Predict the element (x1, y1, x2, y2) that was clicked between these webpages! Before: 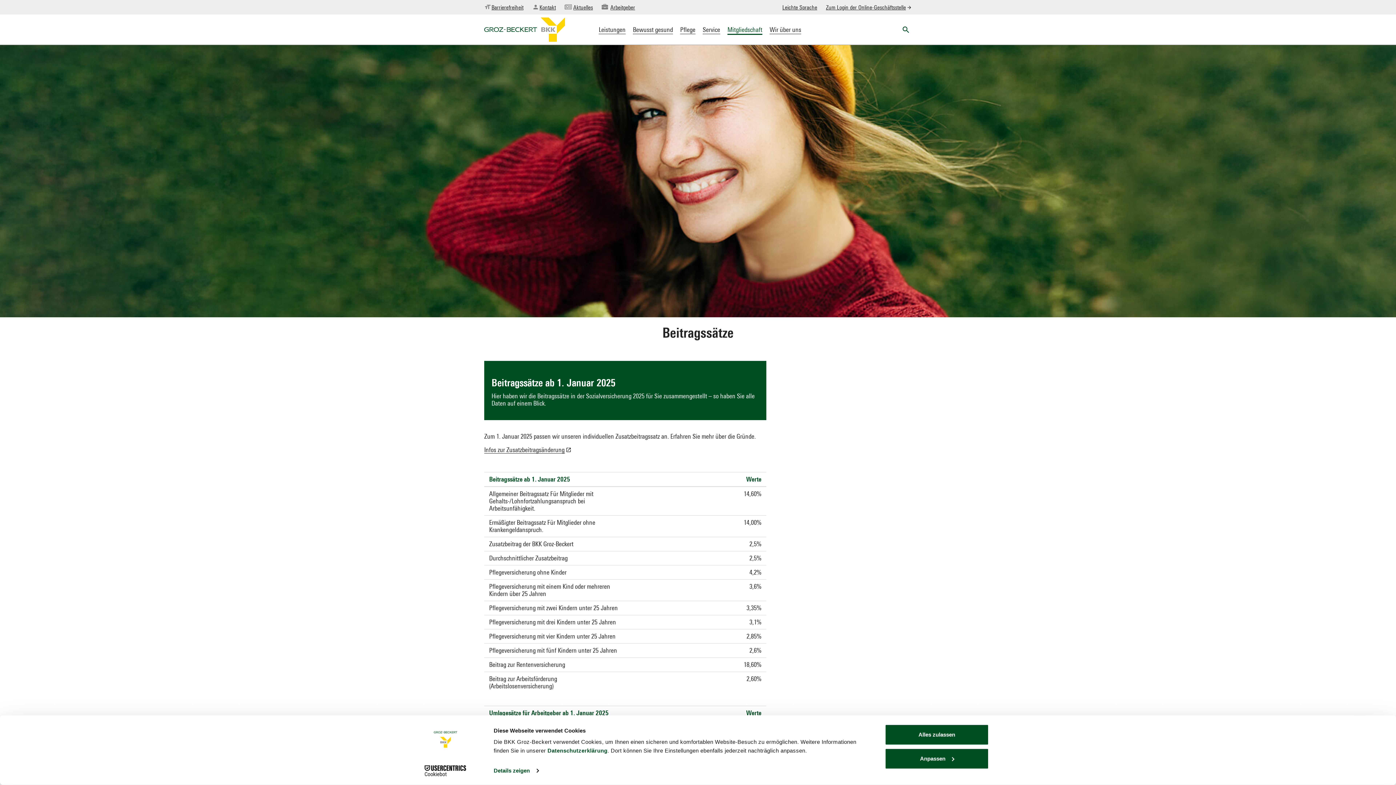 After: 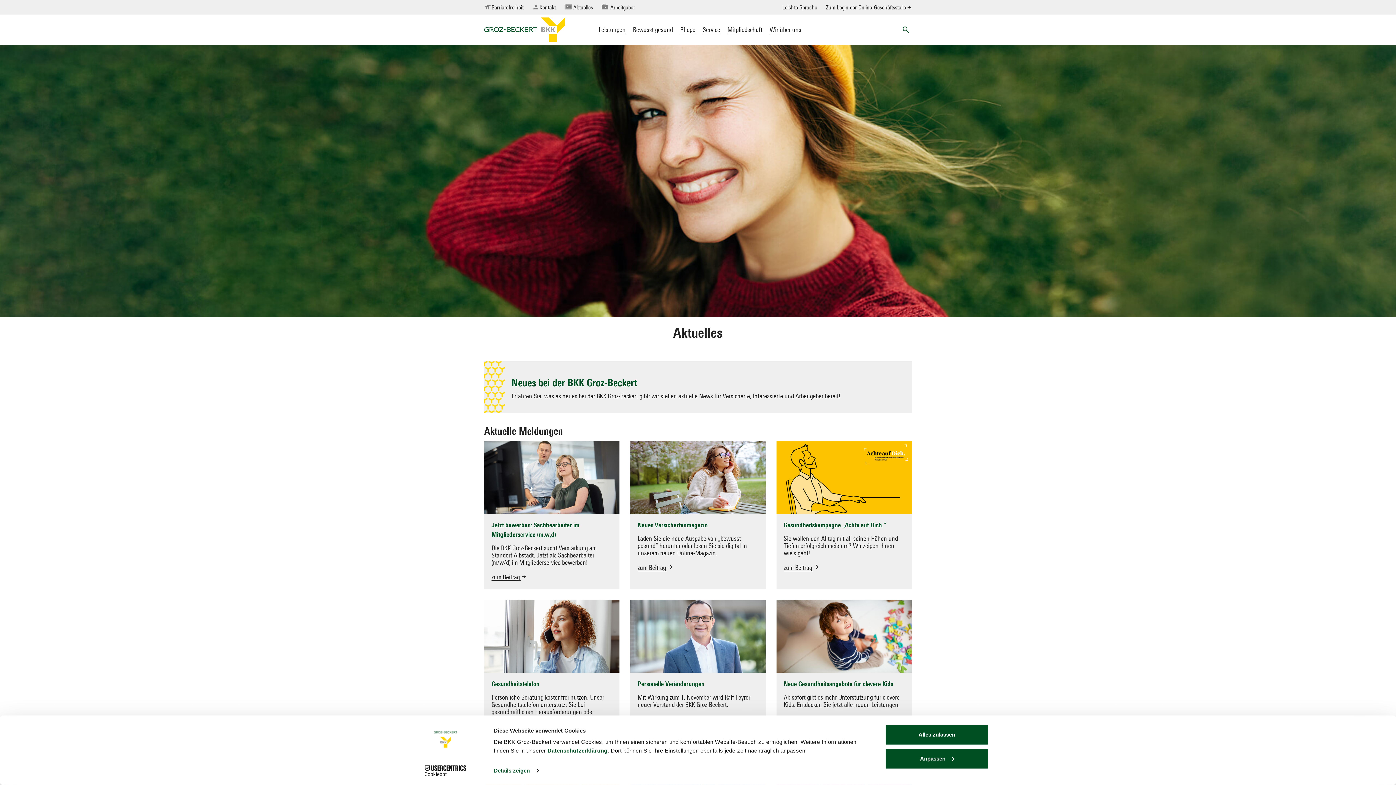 Action: label: Aktuelles bbox: (564, 4, 593, 10)